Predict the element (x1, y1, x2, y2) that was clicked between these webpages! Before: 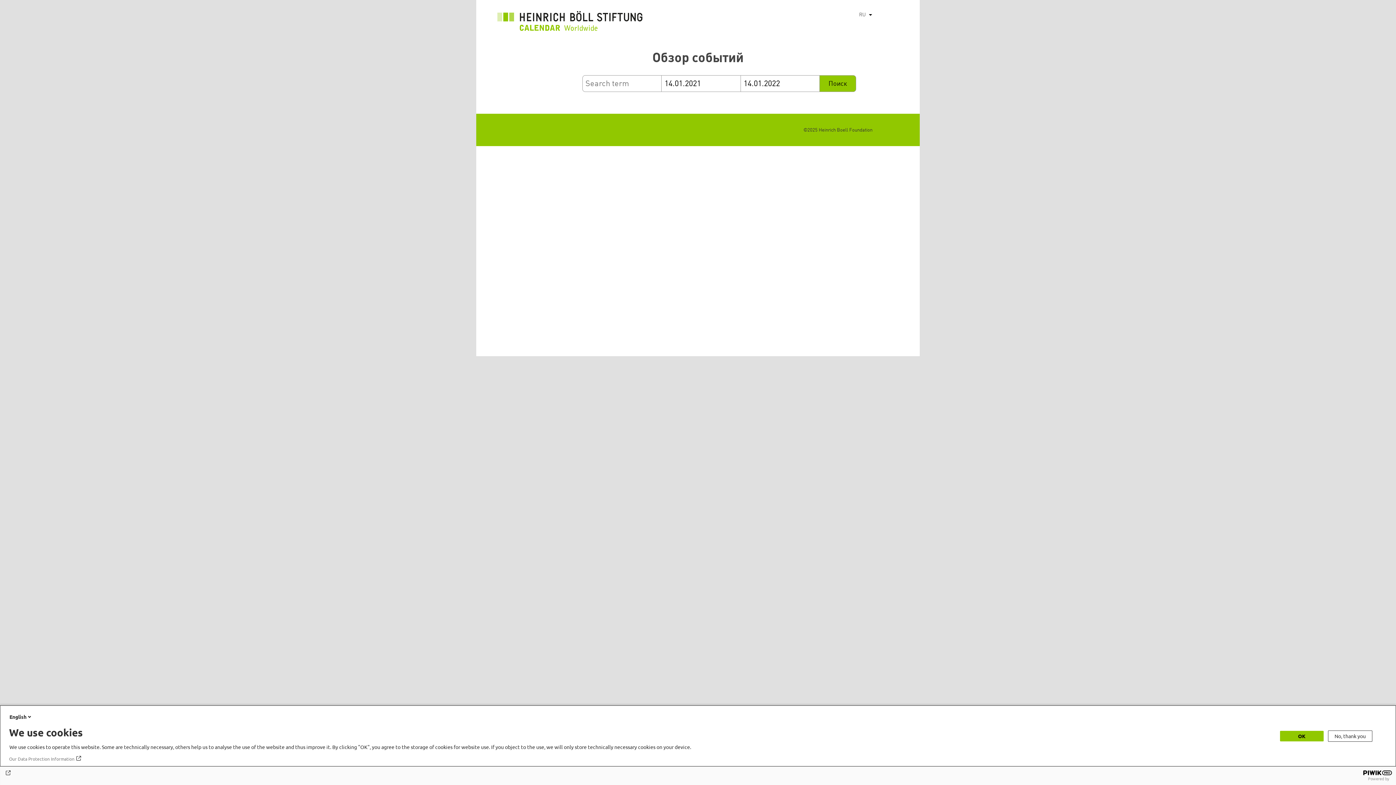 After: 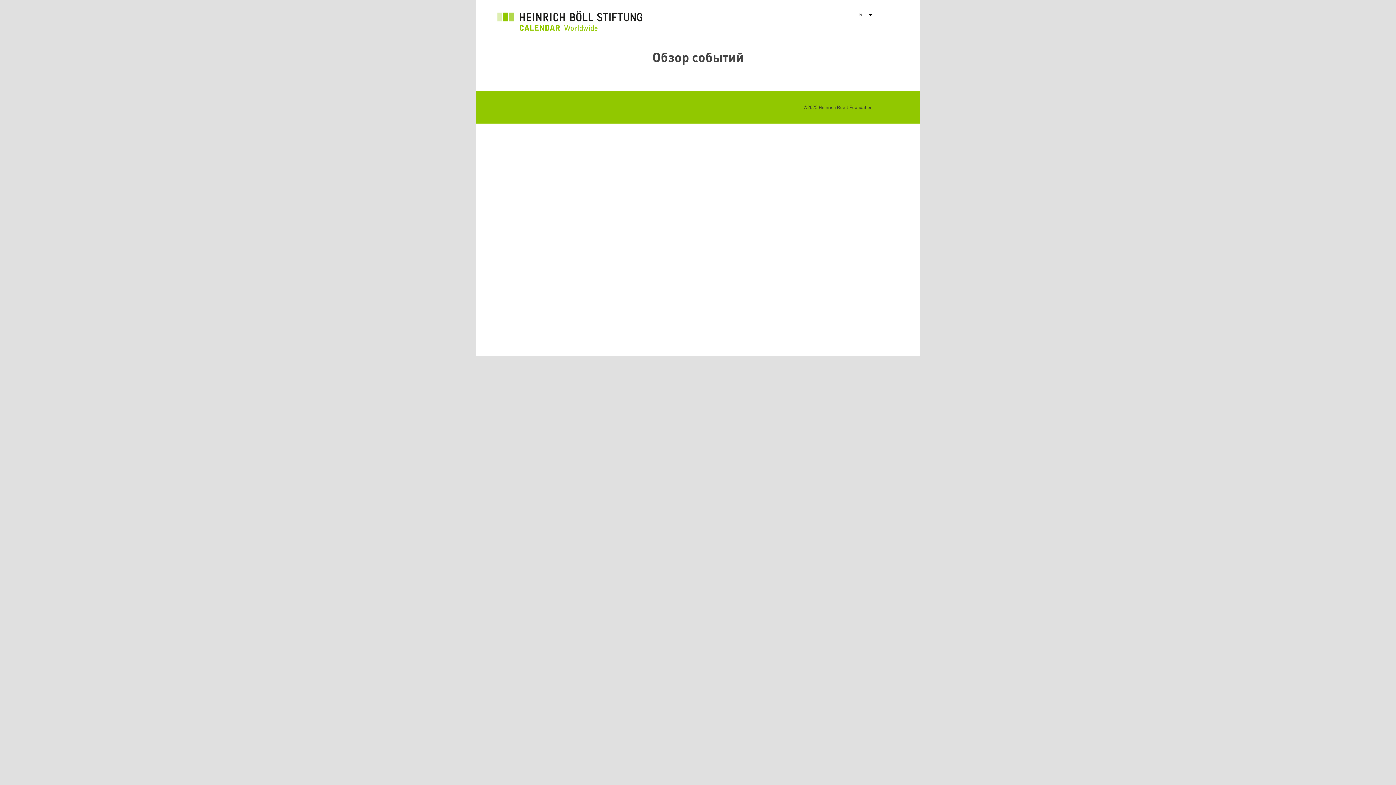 Action: bbox: (497, 10, 642, 34)